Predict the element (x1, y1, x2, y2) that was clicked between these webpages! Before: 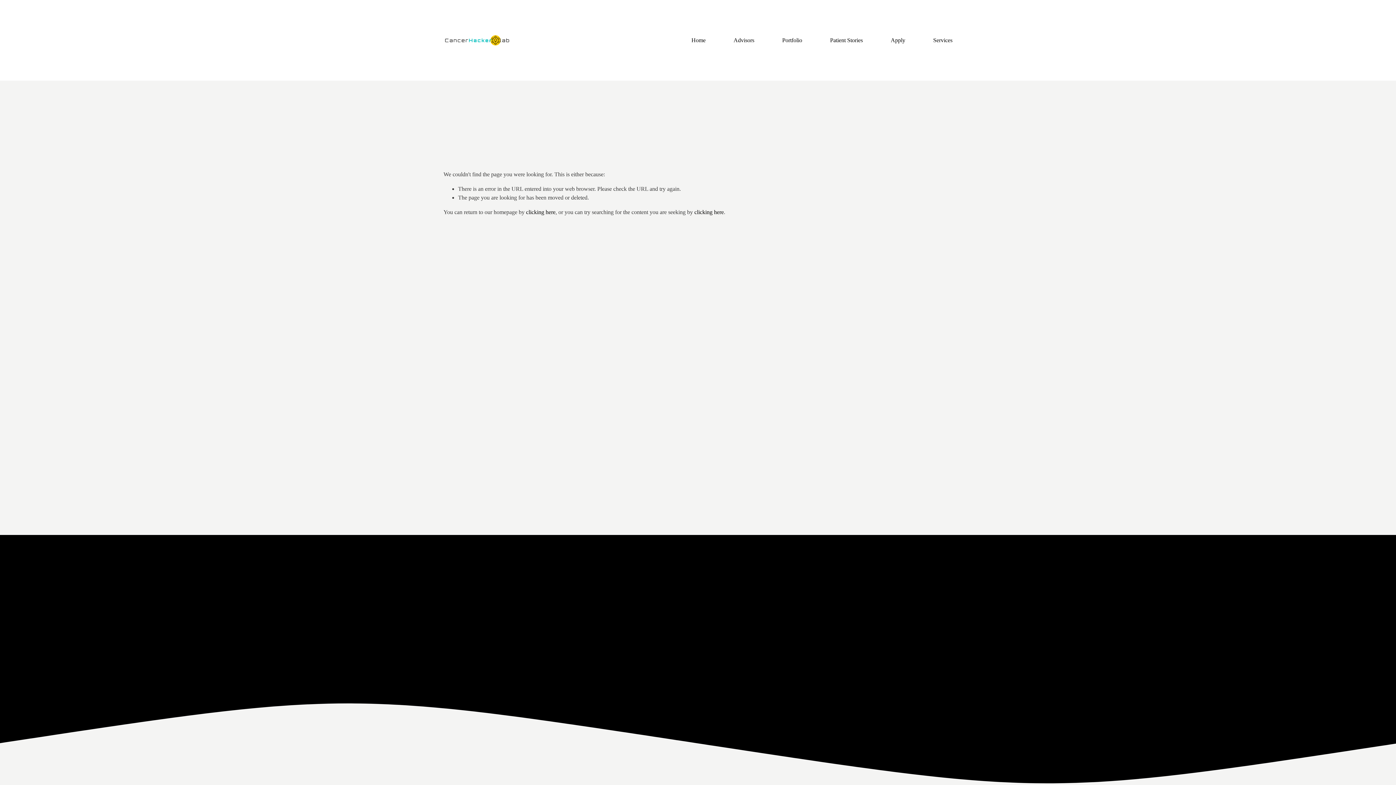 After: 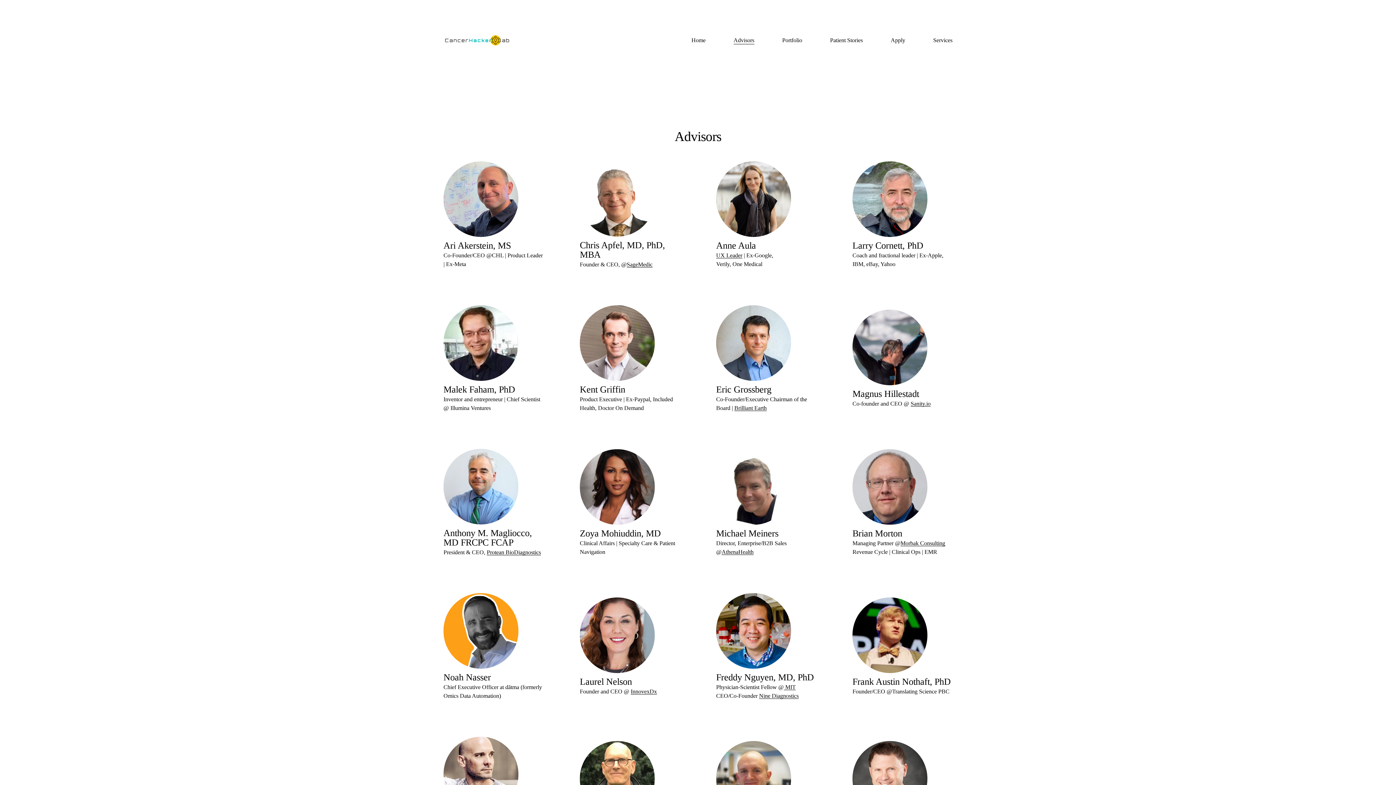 Action: label: Advisors bbox: (733, 35, 754, 45)